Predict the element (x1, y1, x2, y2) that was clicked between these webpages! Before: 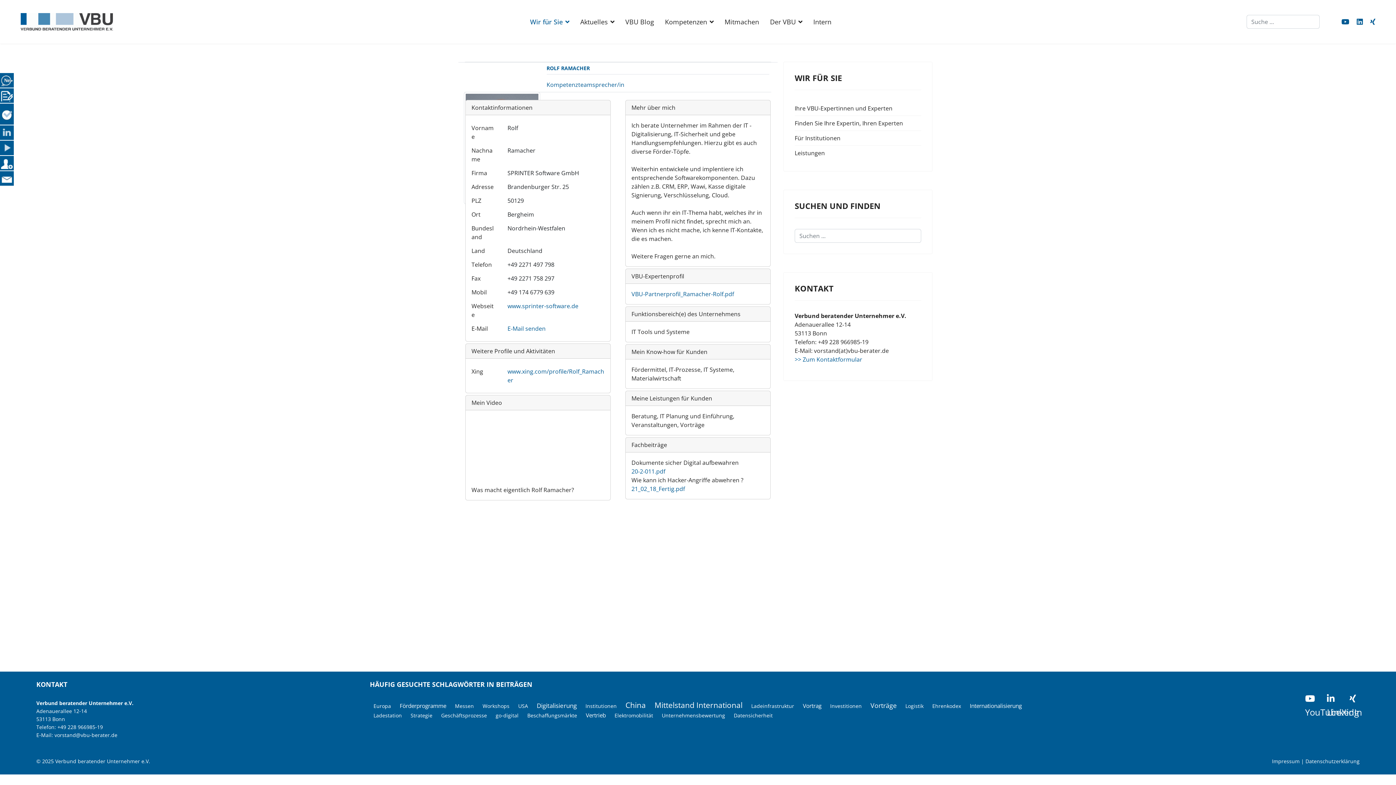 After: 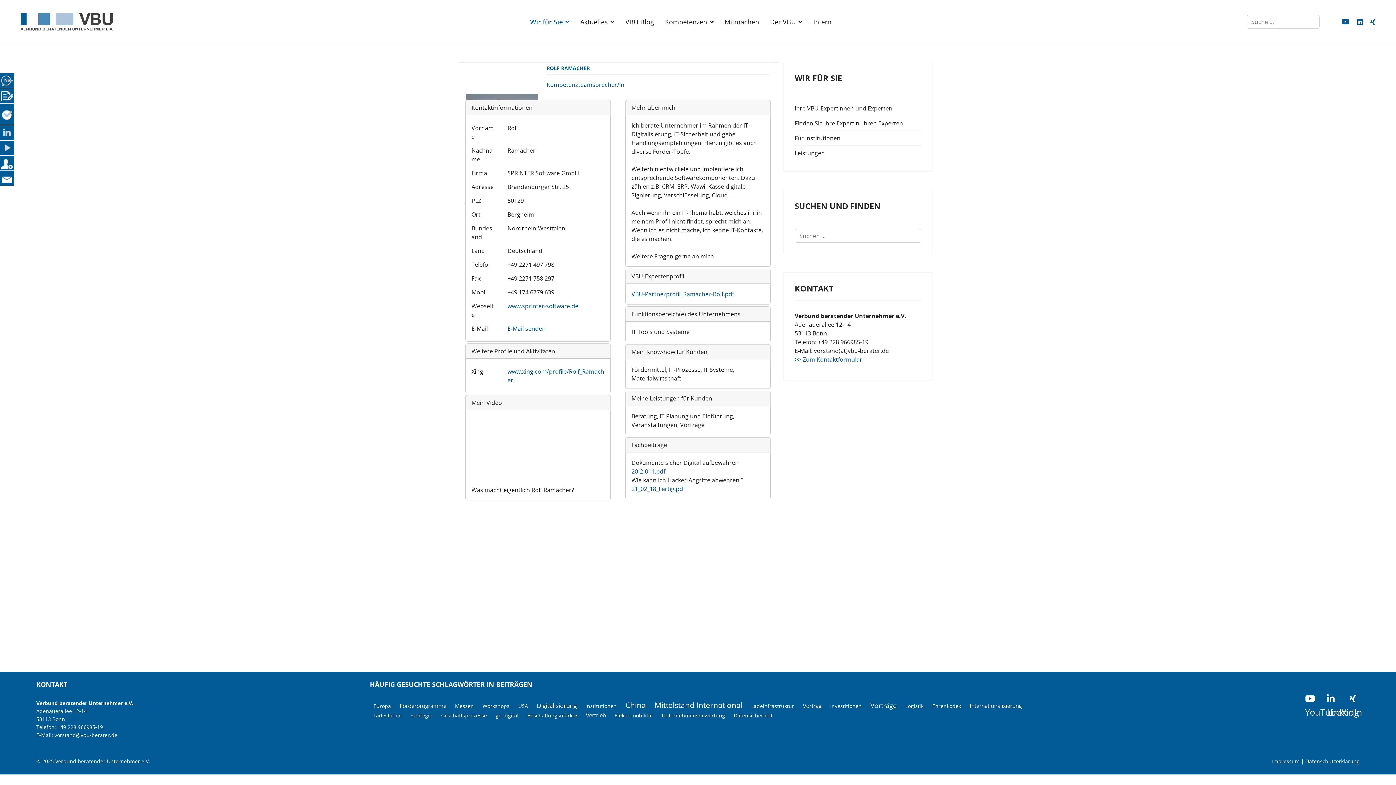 Action: label: Custom bbox: (1370, 16, 1375, 26)